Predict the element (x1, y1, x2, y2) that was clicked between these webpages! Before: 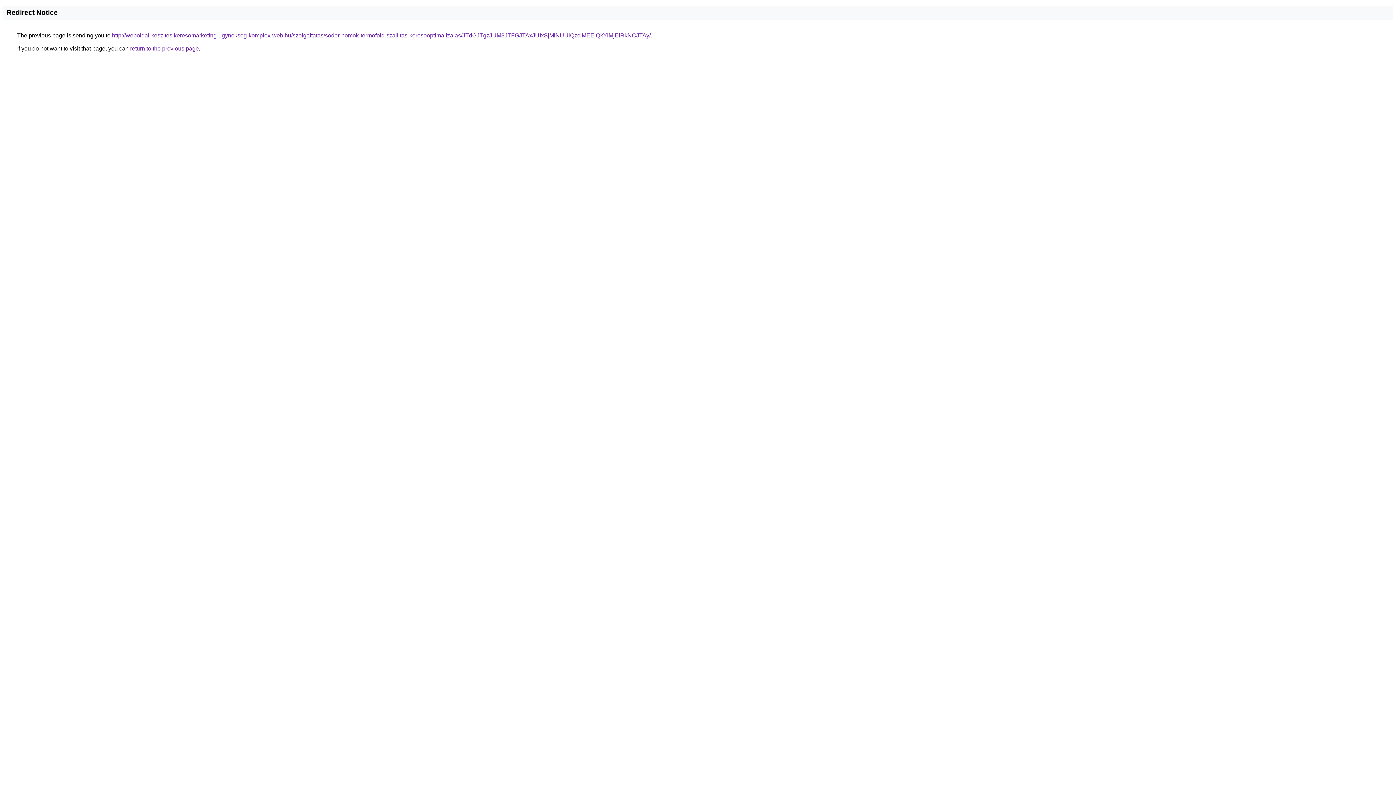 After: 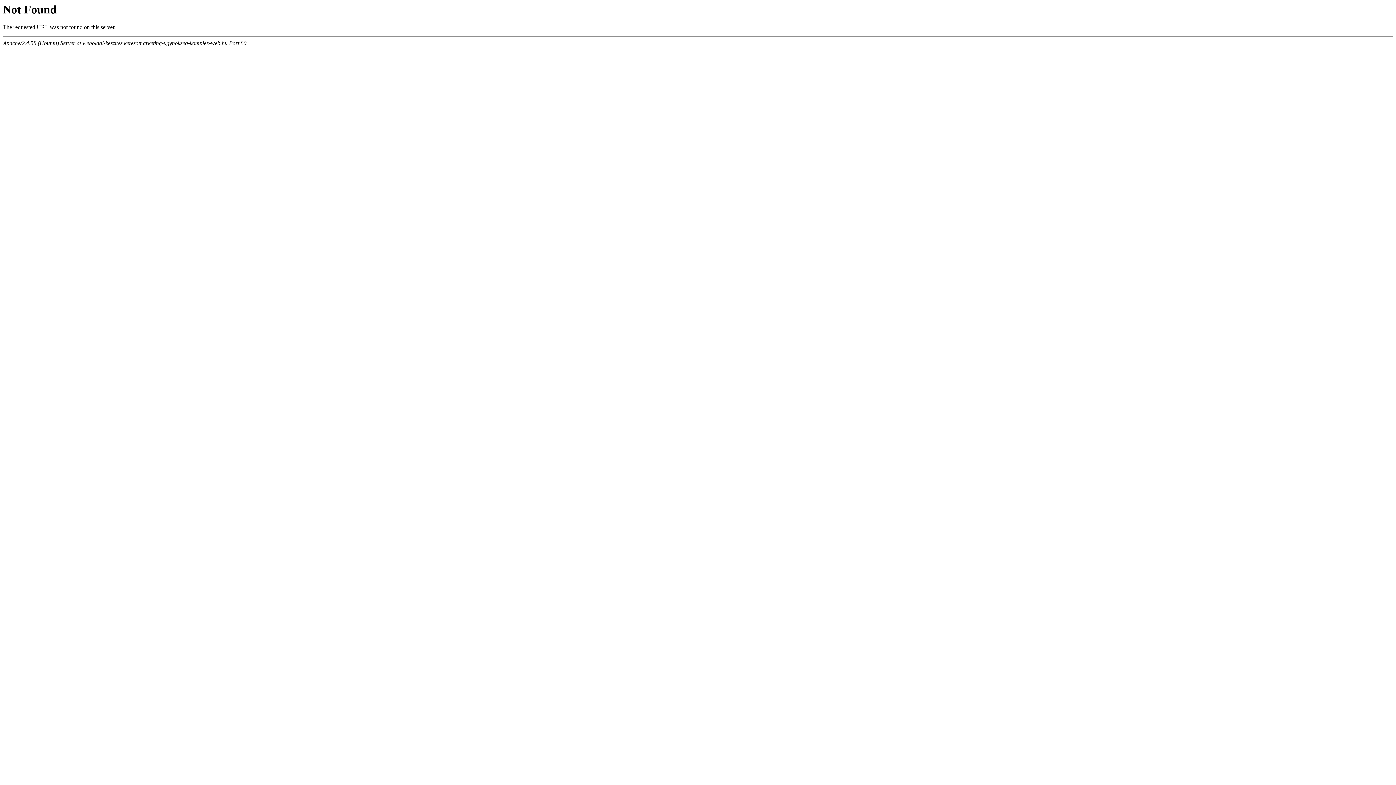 Action: label: http://weboldal-keszites.keresomarketing-ugynokseg-komplex-web.hu/szolgaltatas/soder-homok-termofold-szallitas-keresooptimalizalas/JTdGJTgzJUM3JTFGJTAxJUIxSjMlNUUlQzclMEElQkYlMjElRkNCJTAy/ bbox: (112, 32, 650, 38)